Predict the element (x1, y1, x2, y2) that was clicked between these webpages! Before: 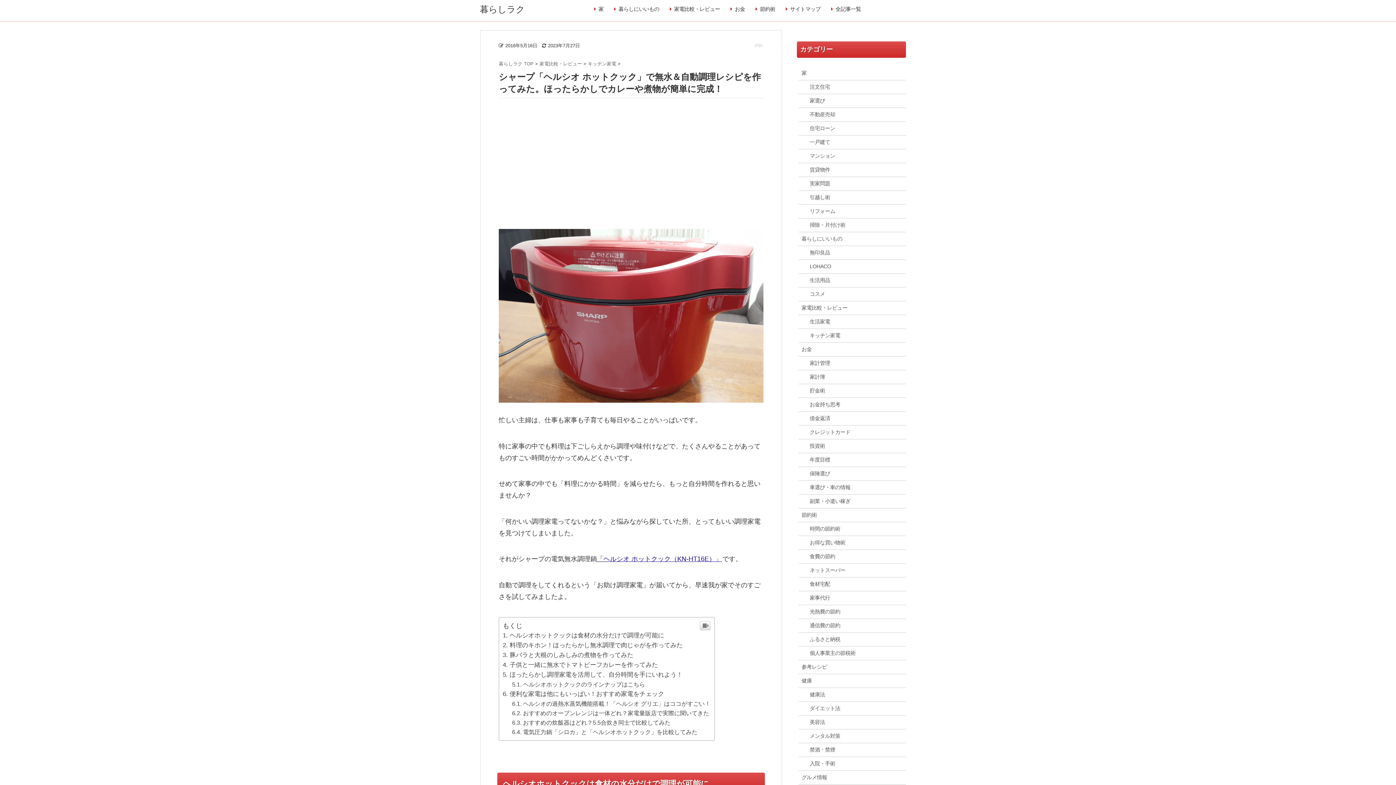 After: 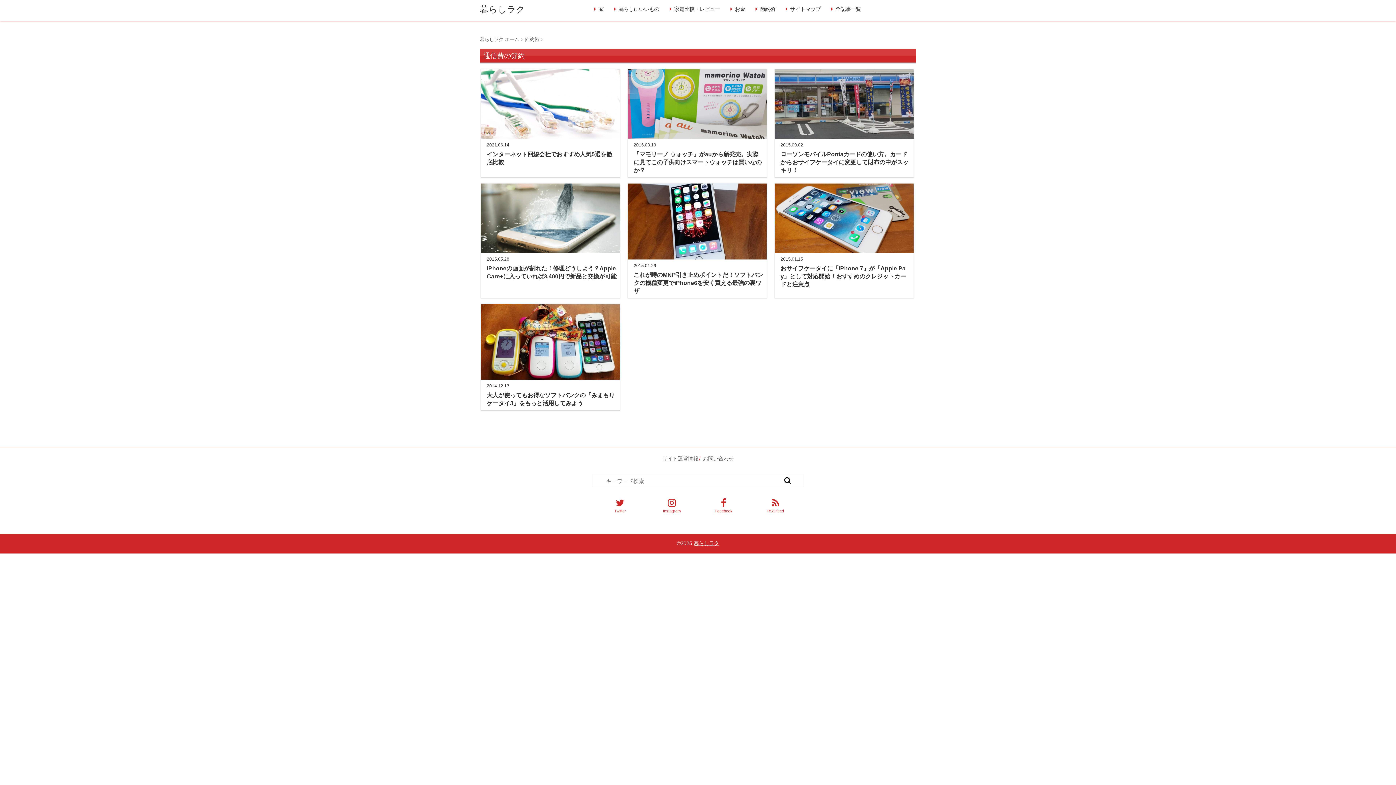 Action: label: 通信費の節約 bbox: (798, 619, 906, 632)